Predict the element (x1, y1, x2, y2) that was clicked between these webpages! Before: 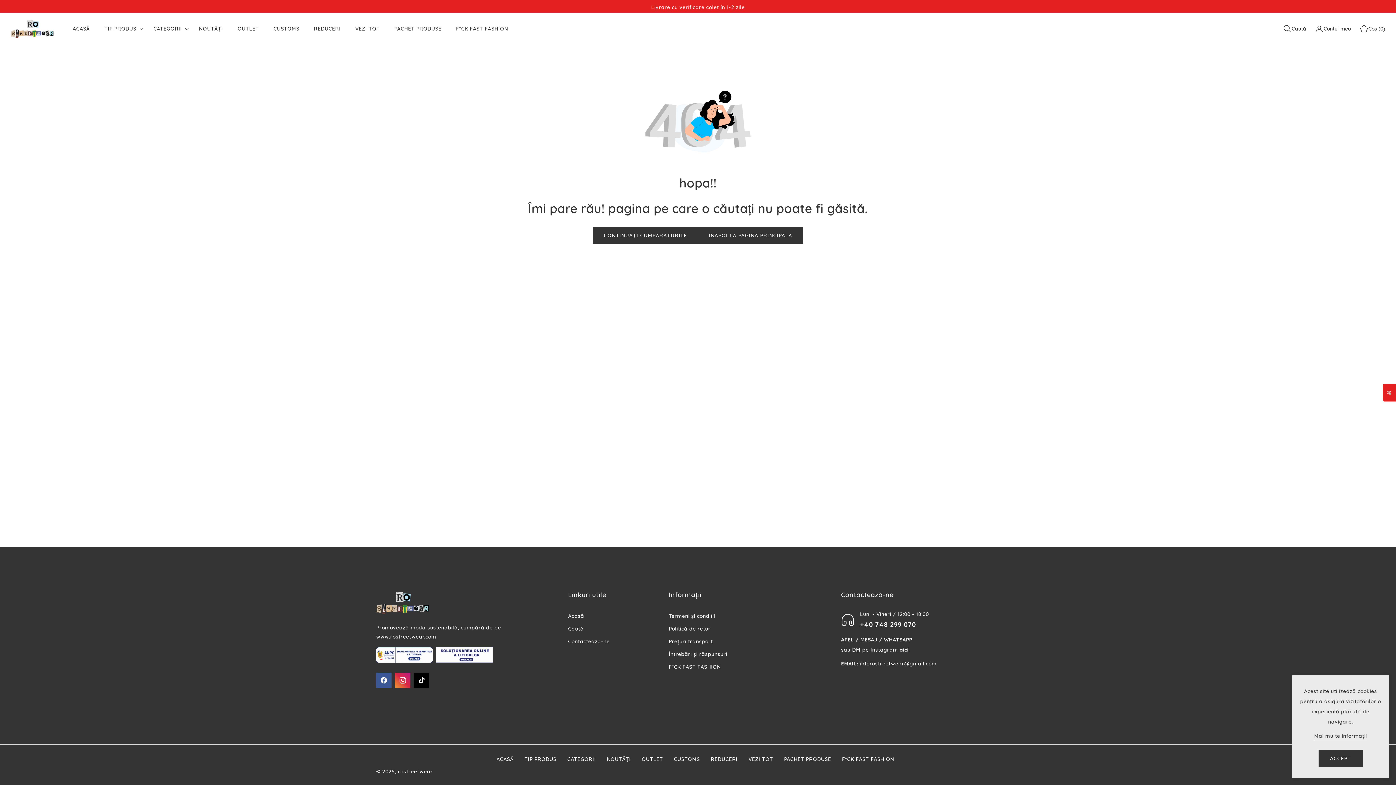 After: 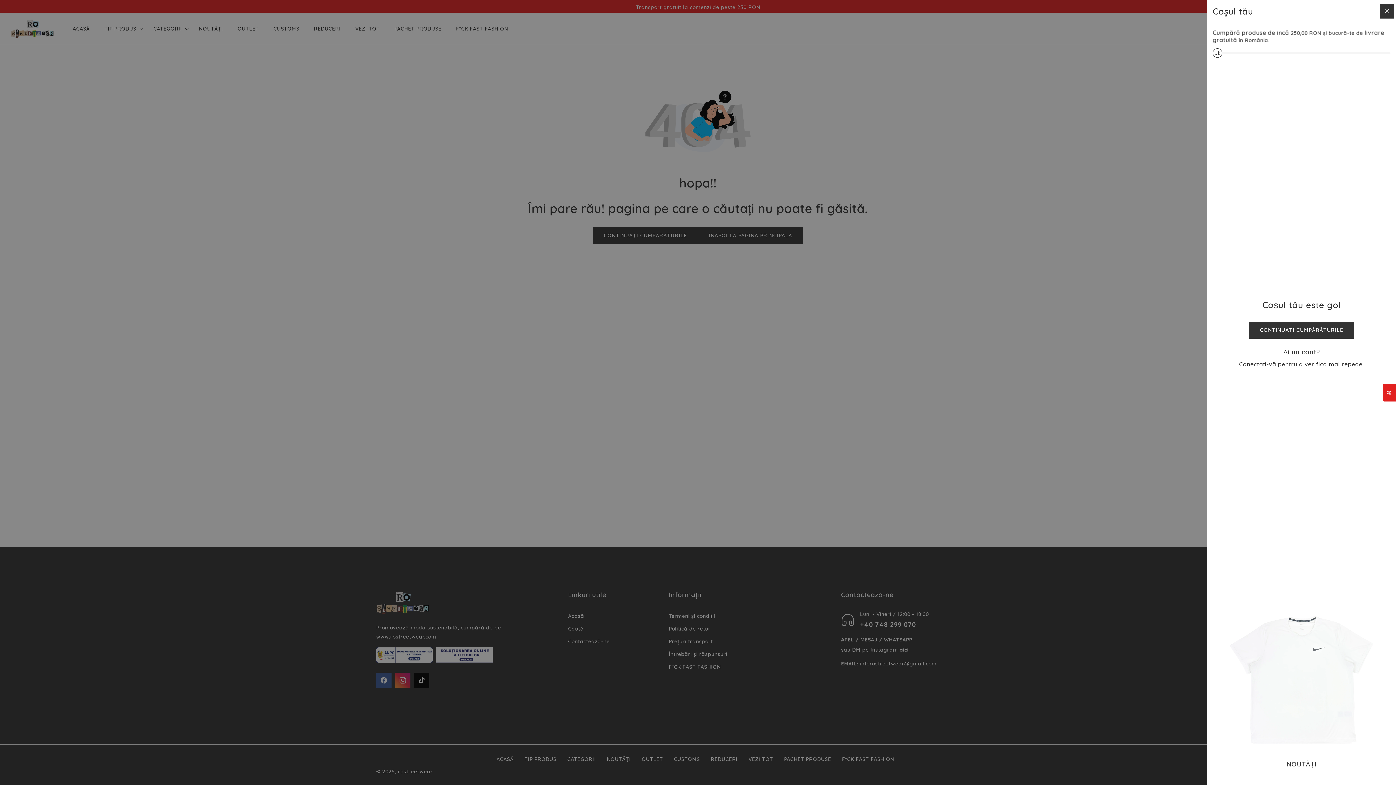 Action: label: Coş (0) bbox: (1351, 24, 1385, 33)